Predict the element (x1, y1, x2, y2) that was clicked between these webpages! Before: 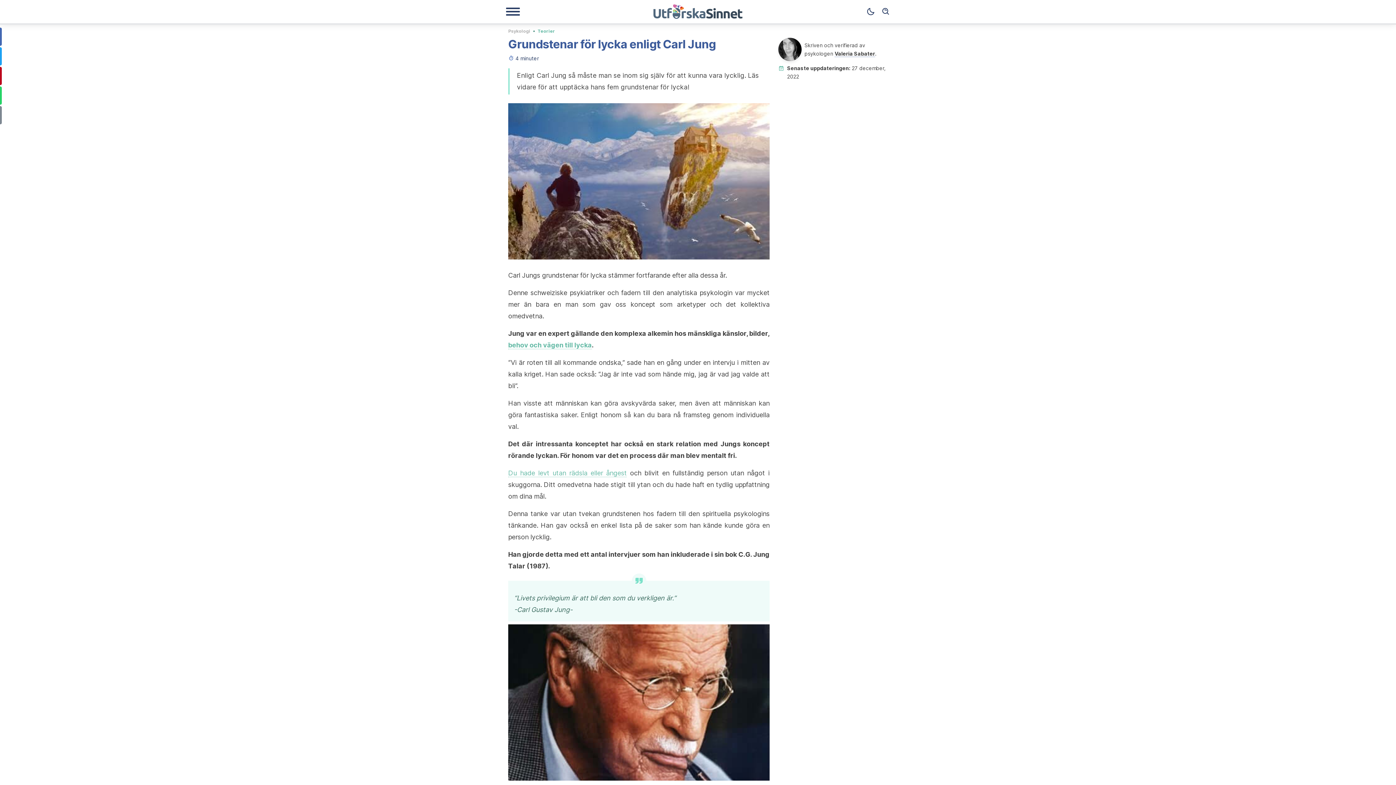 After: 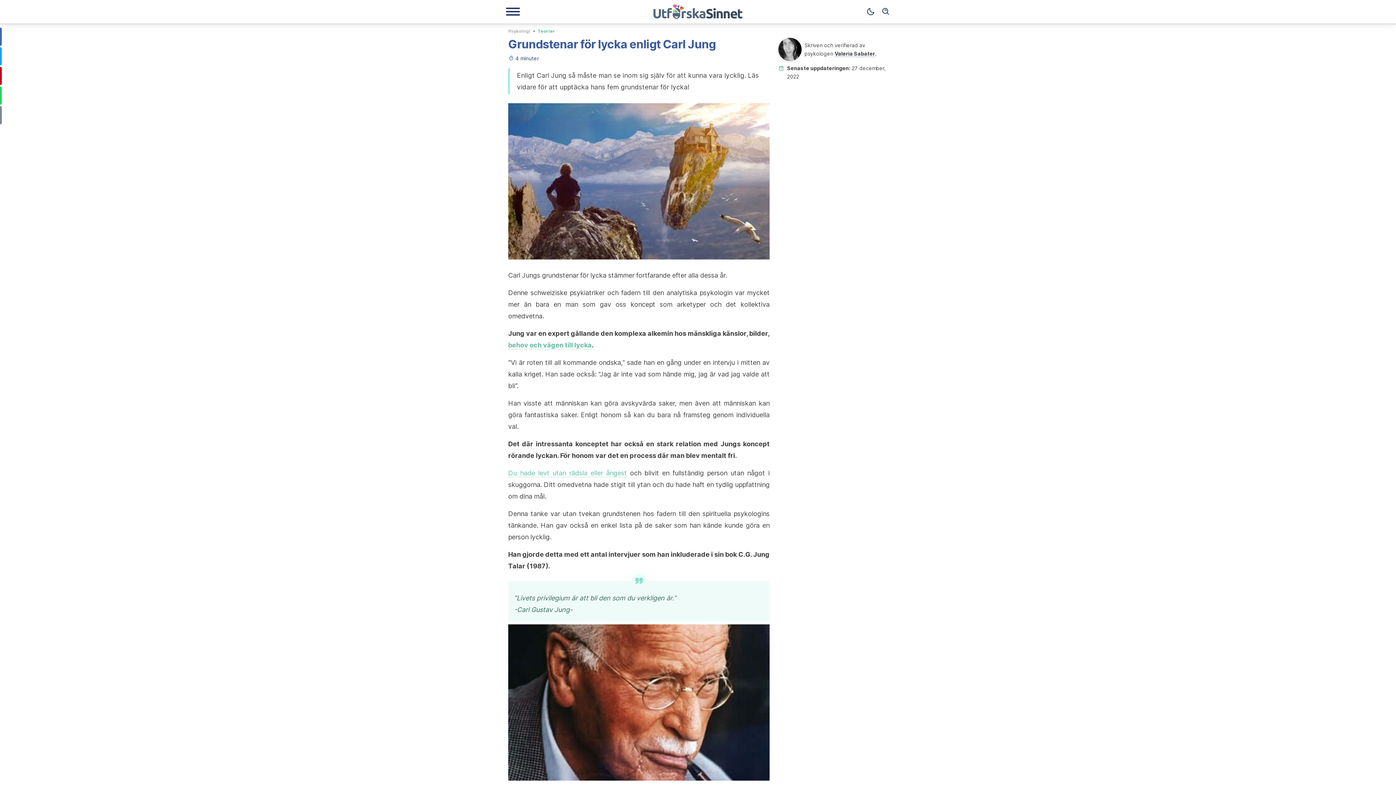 Action: bbox: (508, 469, 627, 477) label: Du hade levt utan rädsla eller ångest